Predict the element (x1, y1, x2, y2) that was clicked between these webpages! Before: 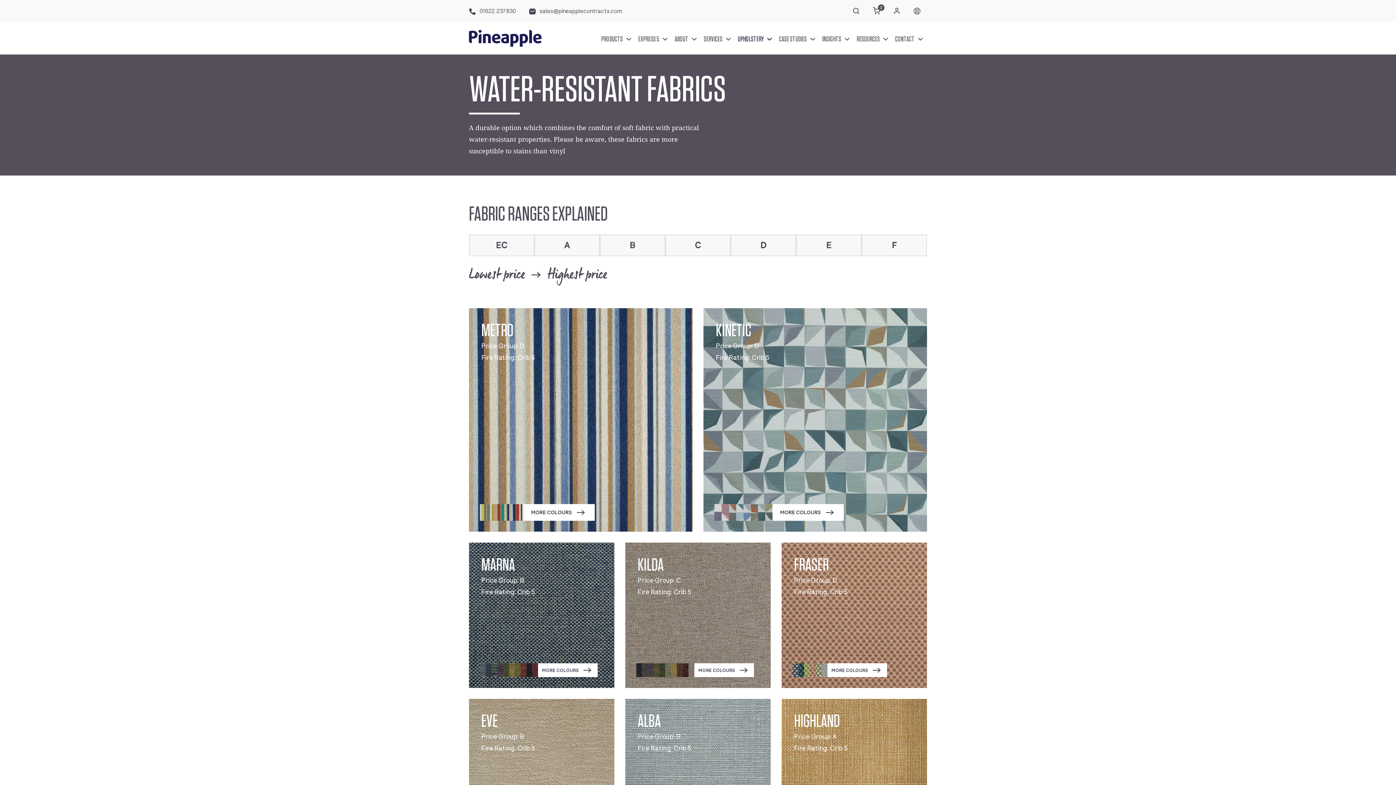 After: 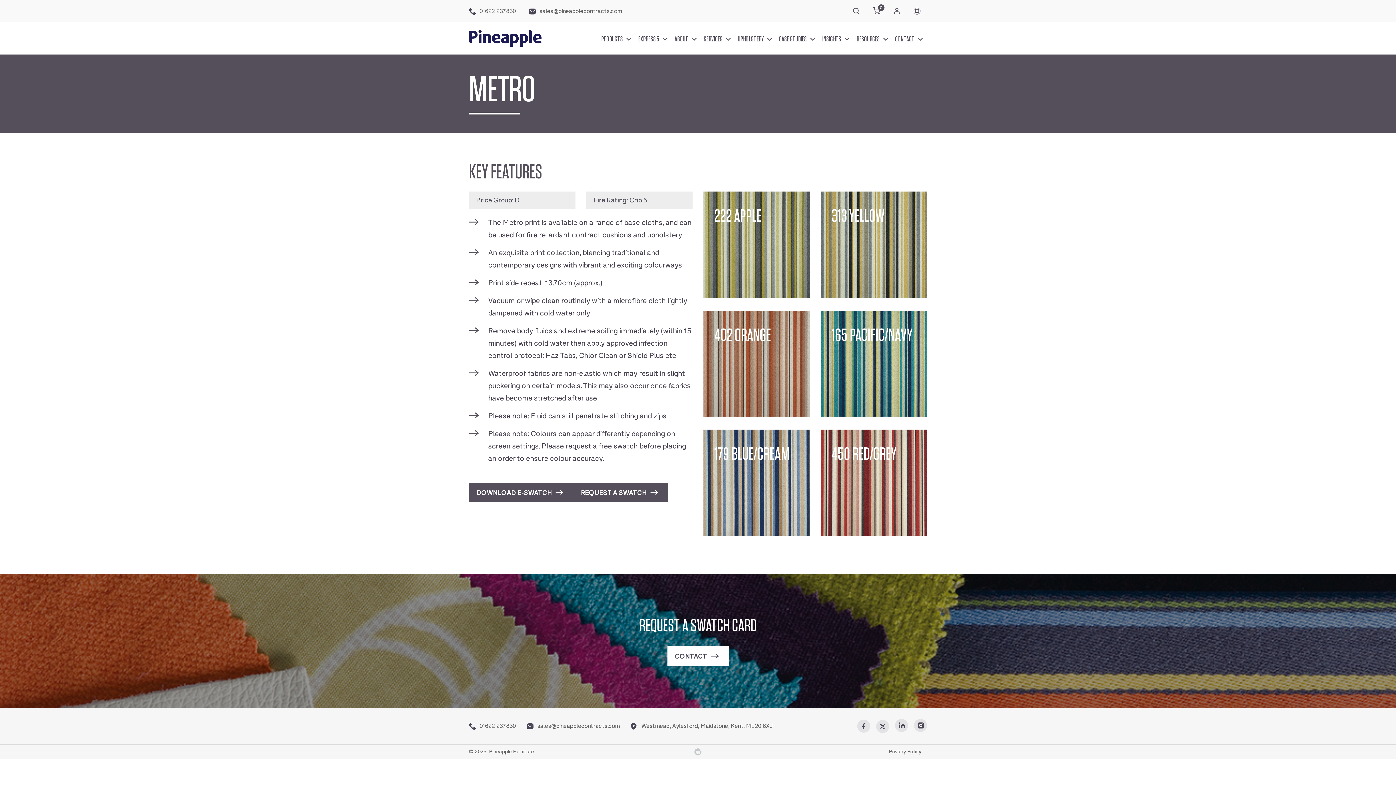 Action: bbox: (501, 504, 509, 521)